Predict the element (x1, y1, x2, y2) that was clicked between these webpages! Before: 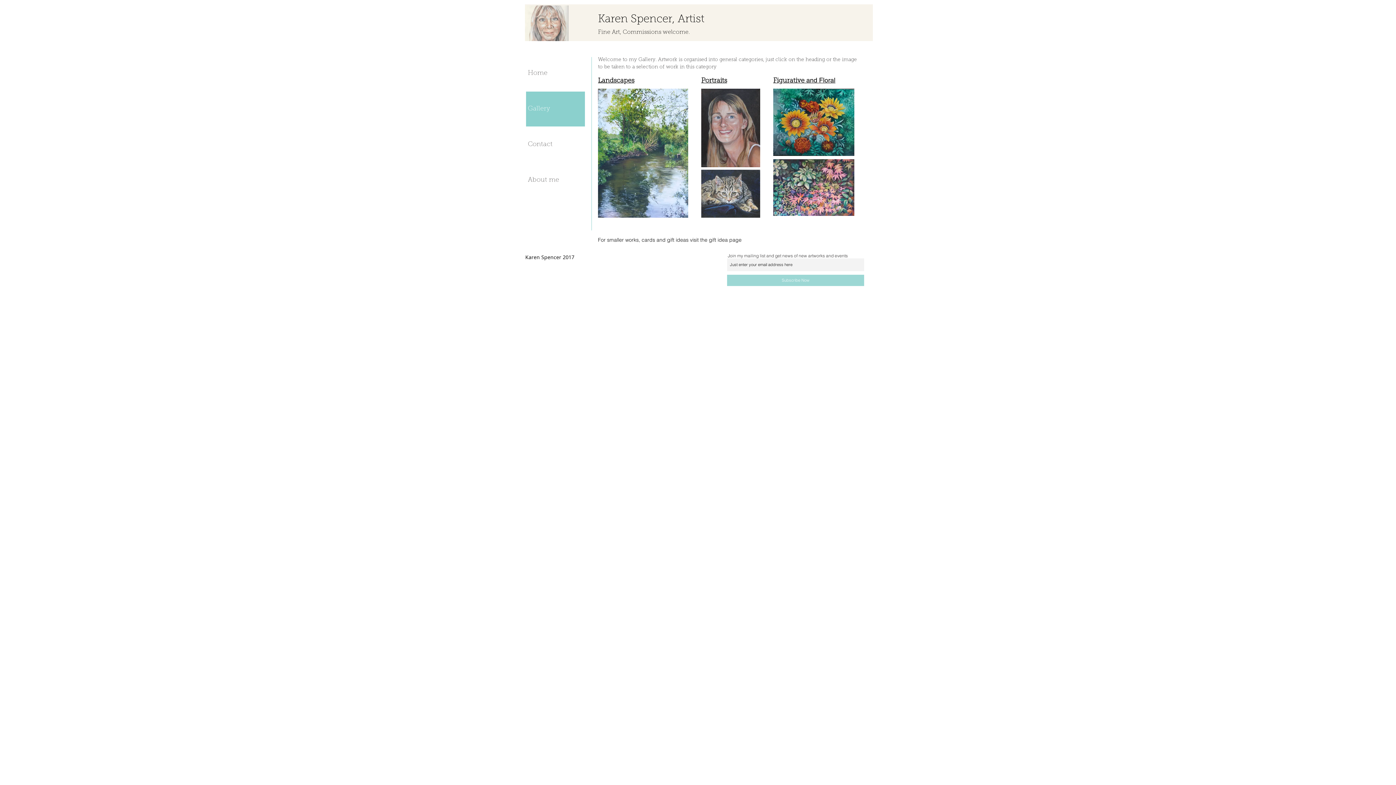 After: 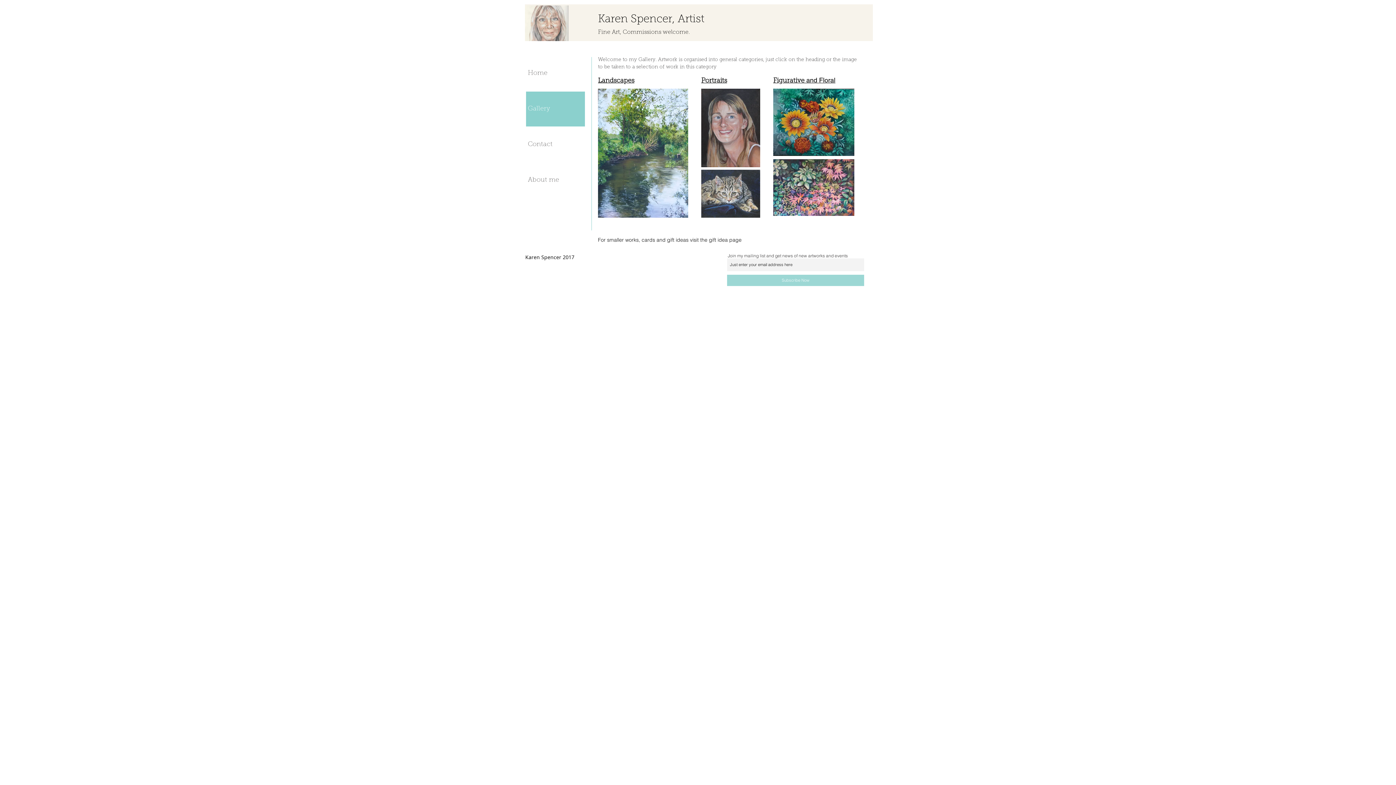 Action: label: Gallery bbox: (526, 91, 585, 126)